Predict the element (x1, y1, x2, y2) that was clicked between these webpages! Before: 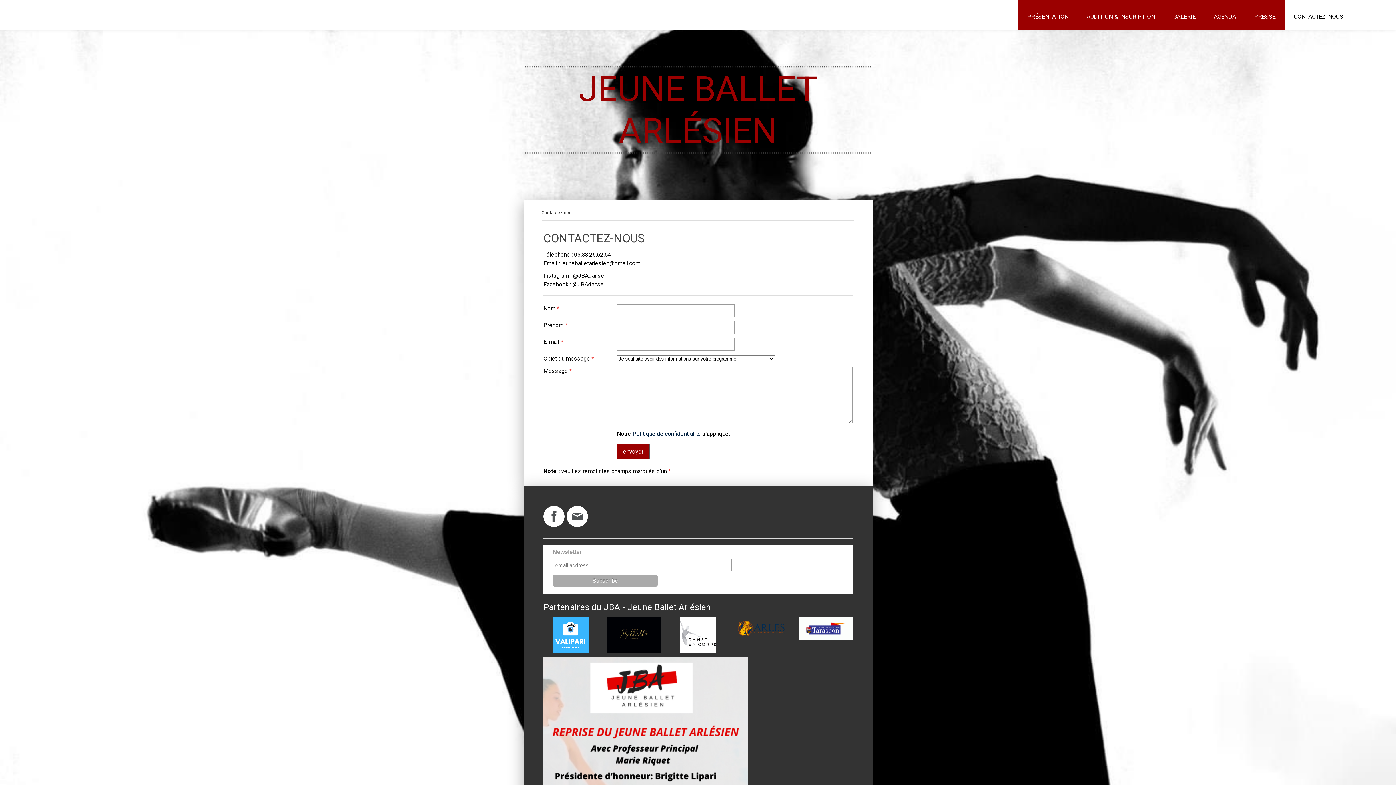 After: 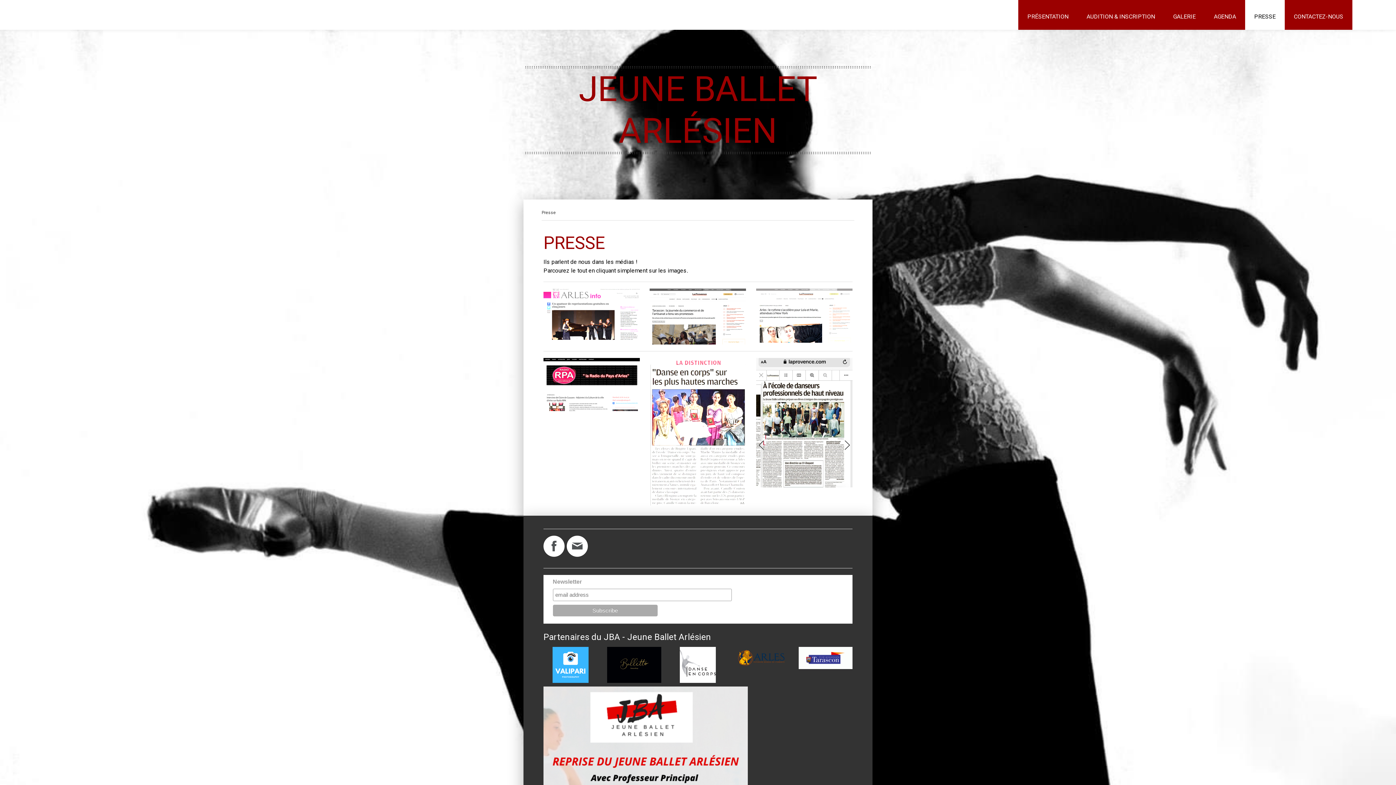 Action: label: PRESSE bbox: (1245, 0, 1285, 29)